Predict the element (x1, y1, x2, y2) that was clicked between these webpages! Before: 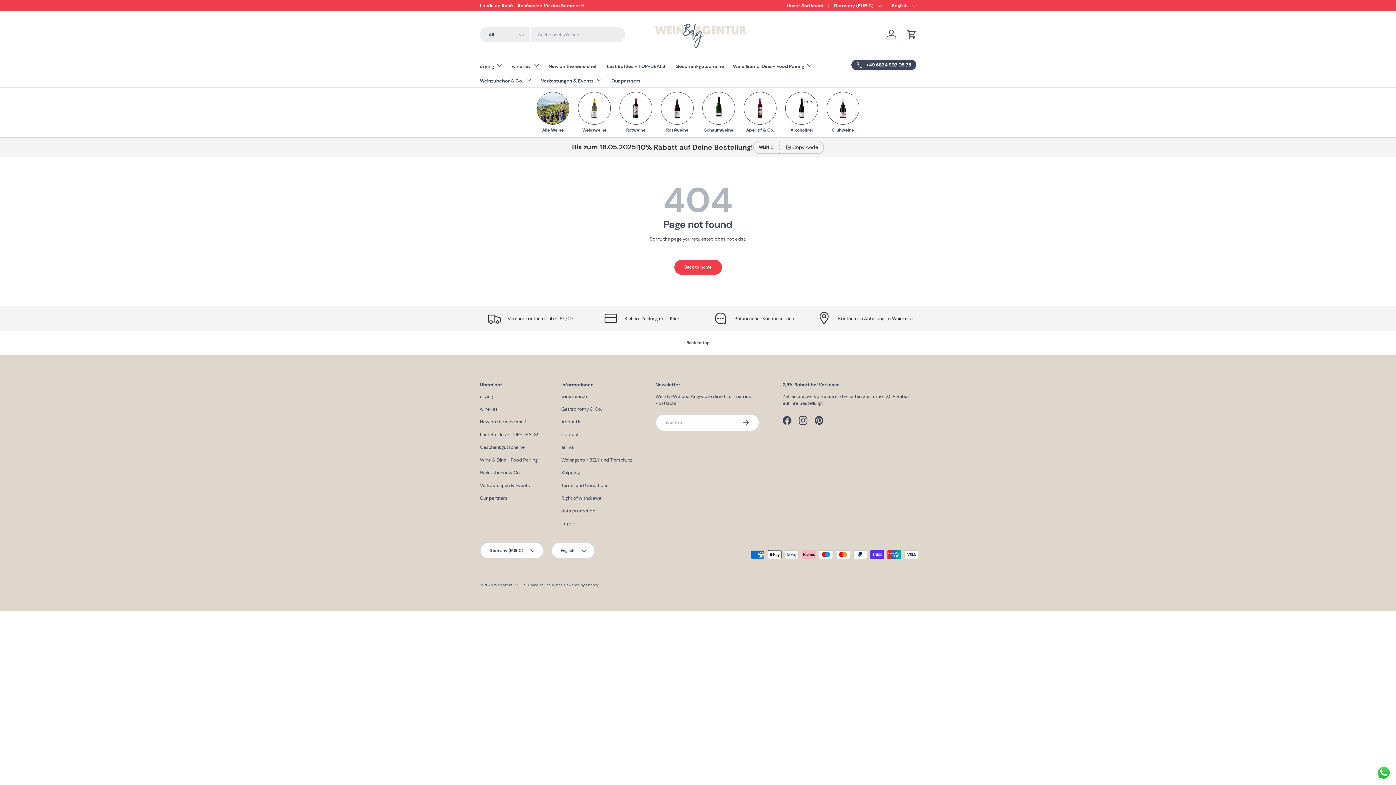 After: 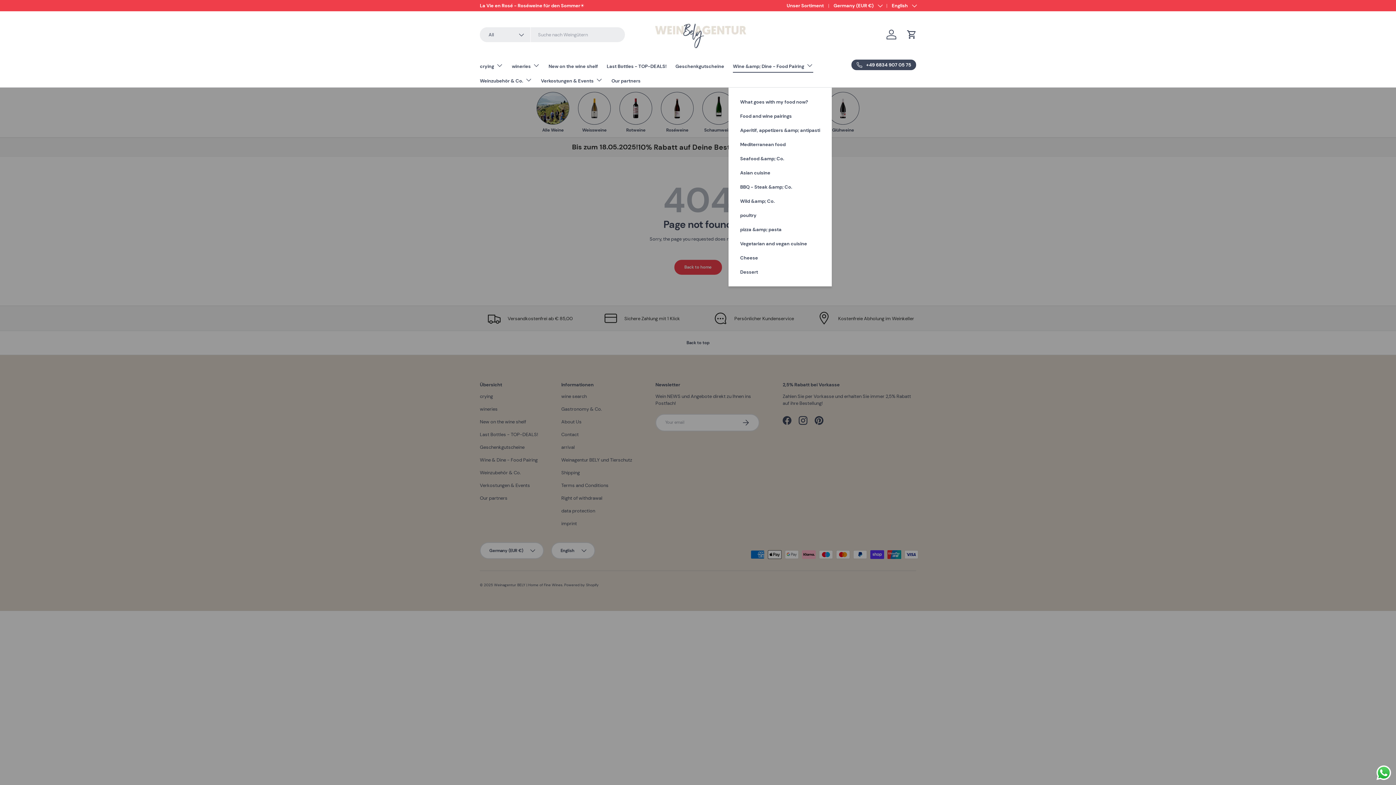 Action: label: Wine &amp; Dine - Food Pairing bbox: (733, 58, 813, 72)